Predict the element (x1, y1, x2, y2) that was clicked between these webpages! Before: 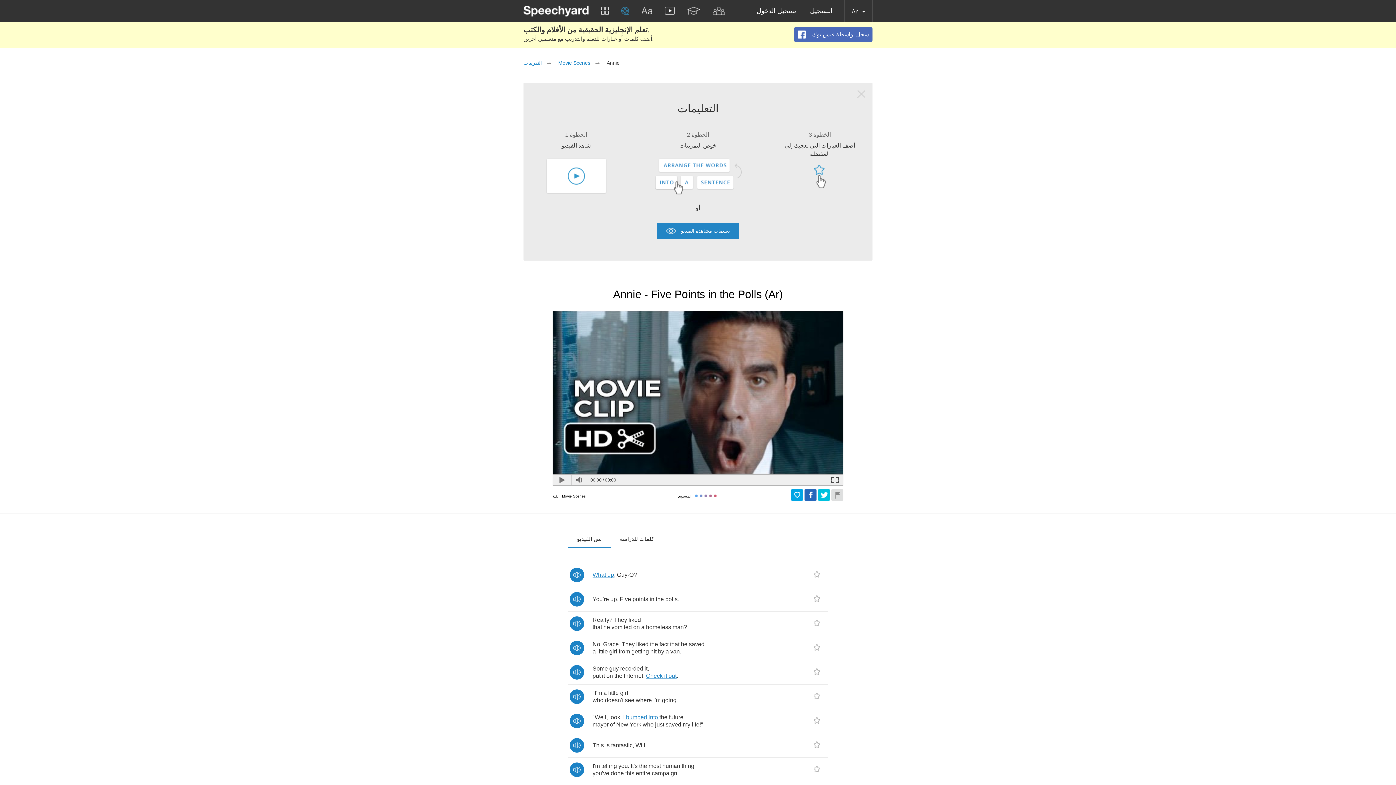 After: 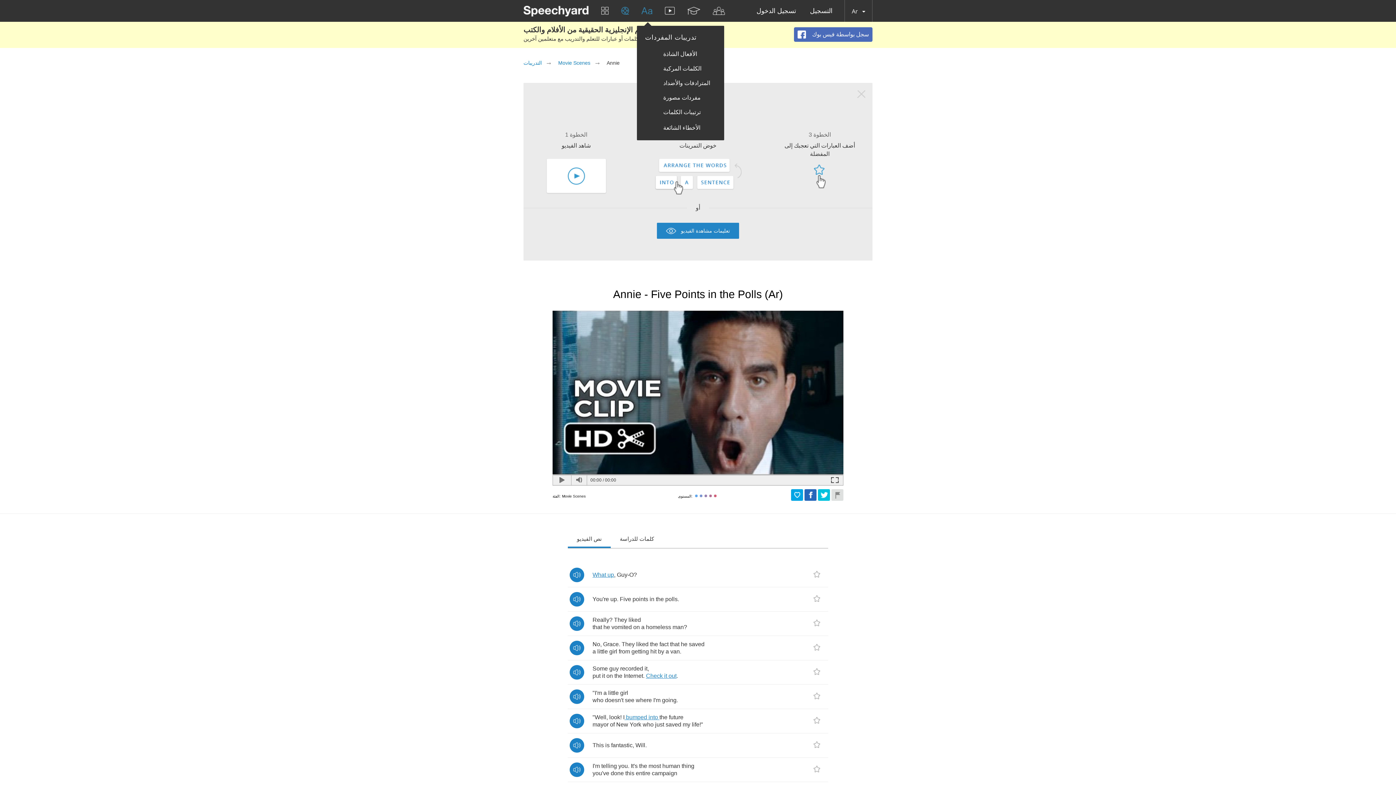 Action: bbox: (641, 7, 652, 14)